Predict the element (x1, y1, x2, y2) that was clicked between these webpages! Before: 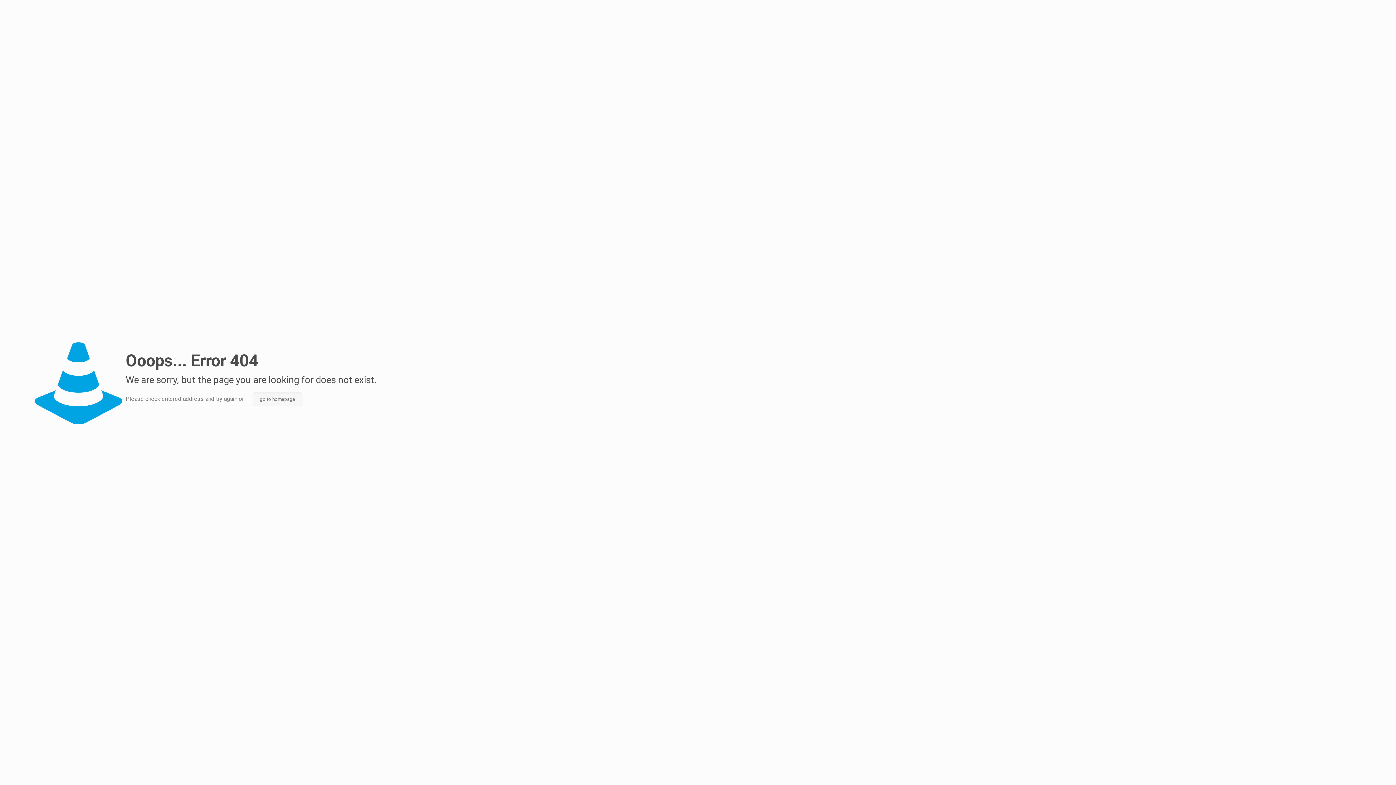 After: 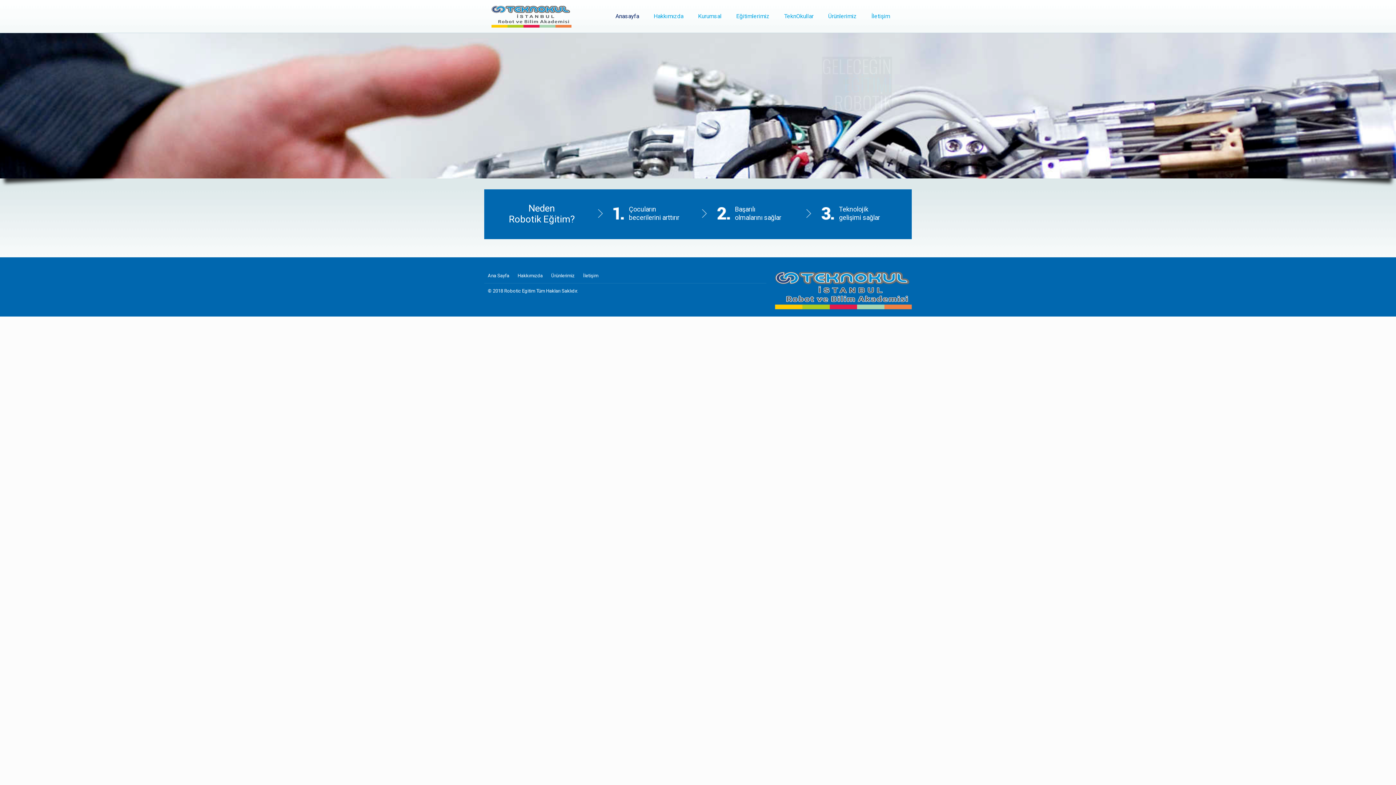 Action: bbox: (252, 392, 302, 406) label: go to homepage